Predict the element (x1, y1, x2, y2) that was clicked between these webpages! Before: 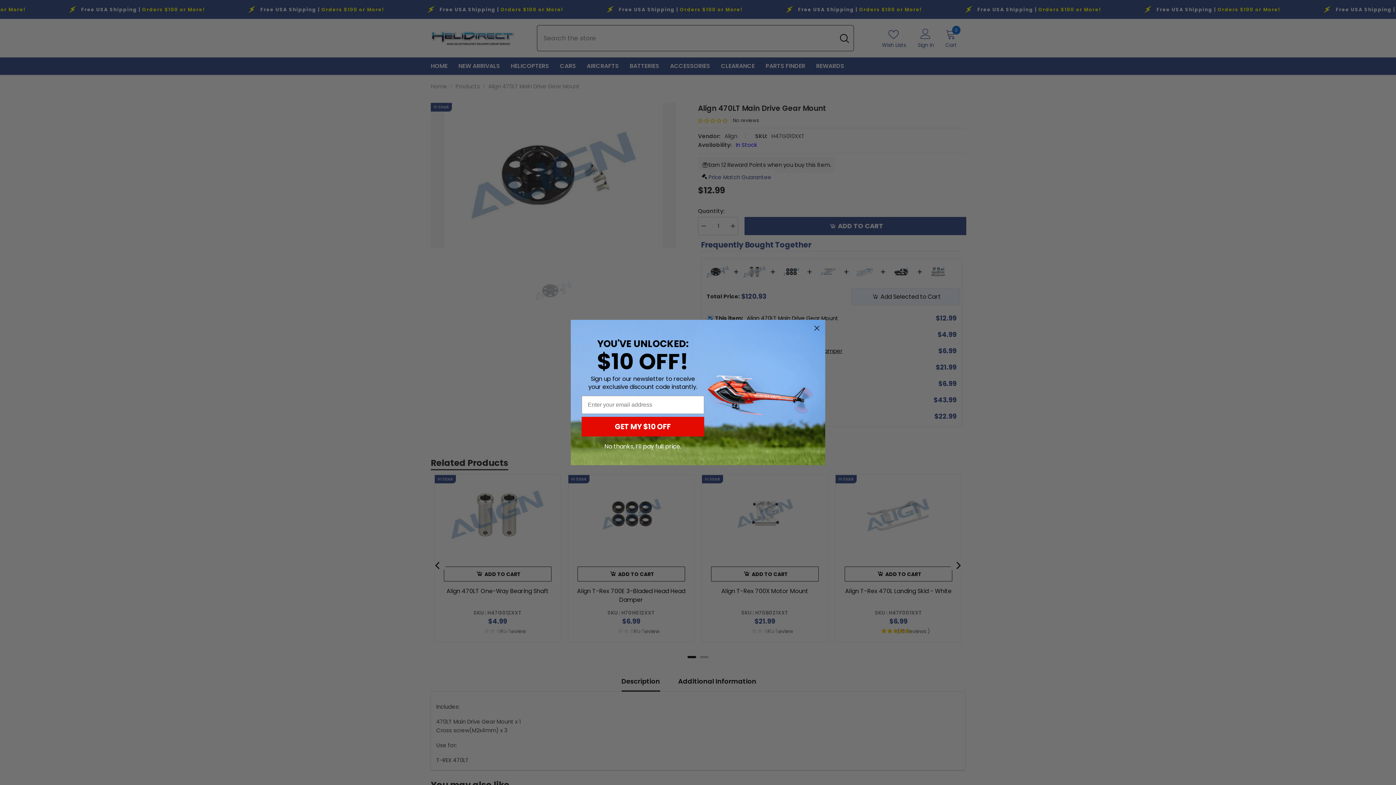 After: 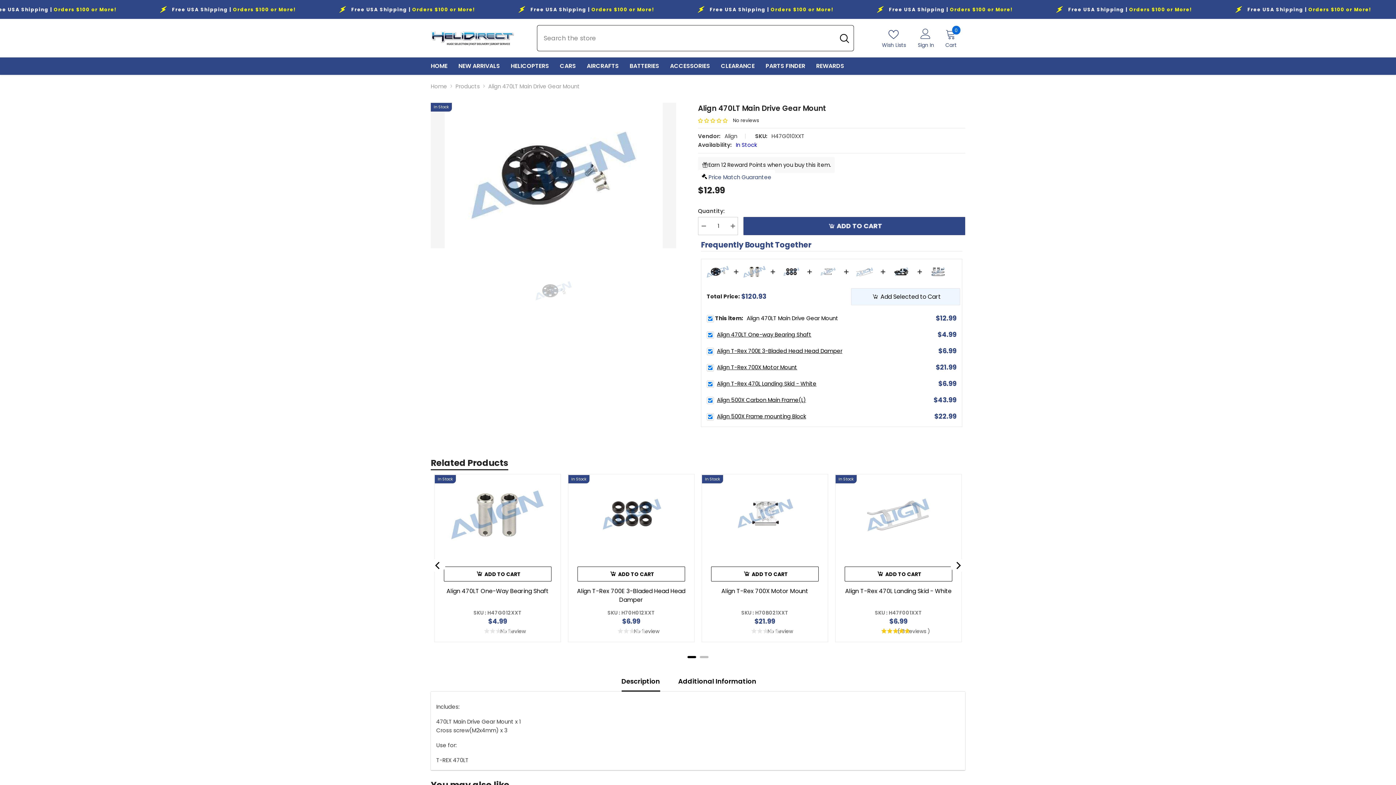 Action: label: No thanks, I’ll pay full price. bbox: (601, 444, 685, 447)